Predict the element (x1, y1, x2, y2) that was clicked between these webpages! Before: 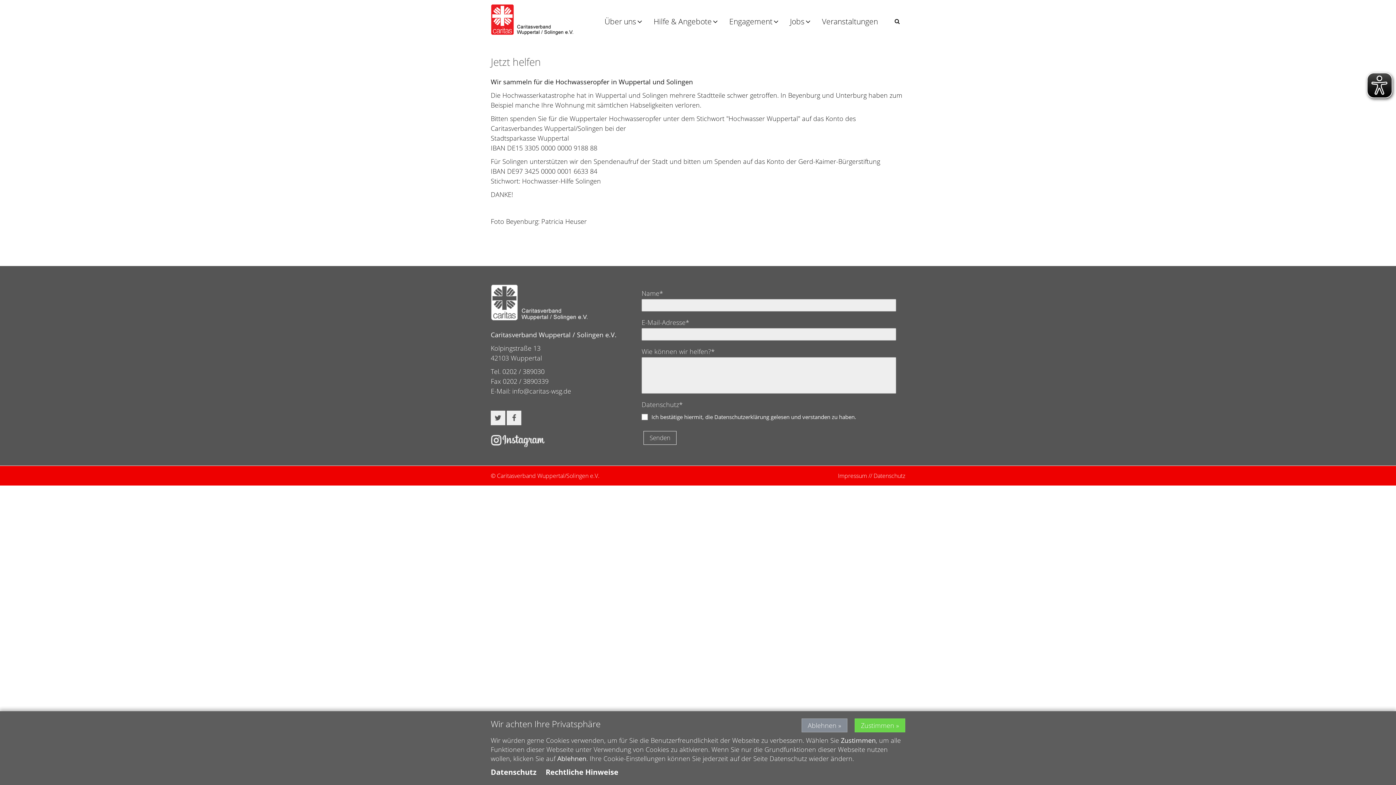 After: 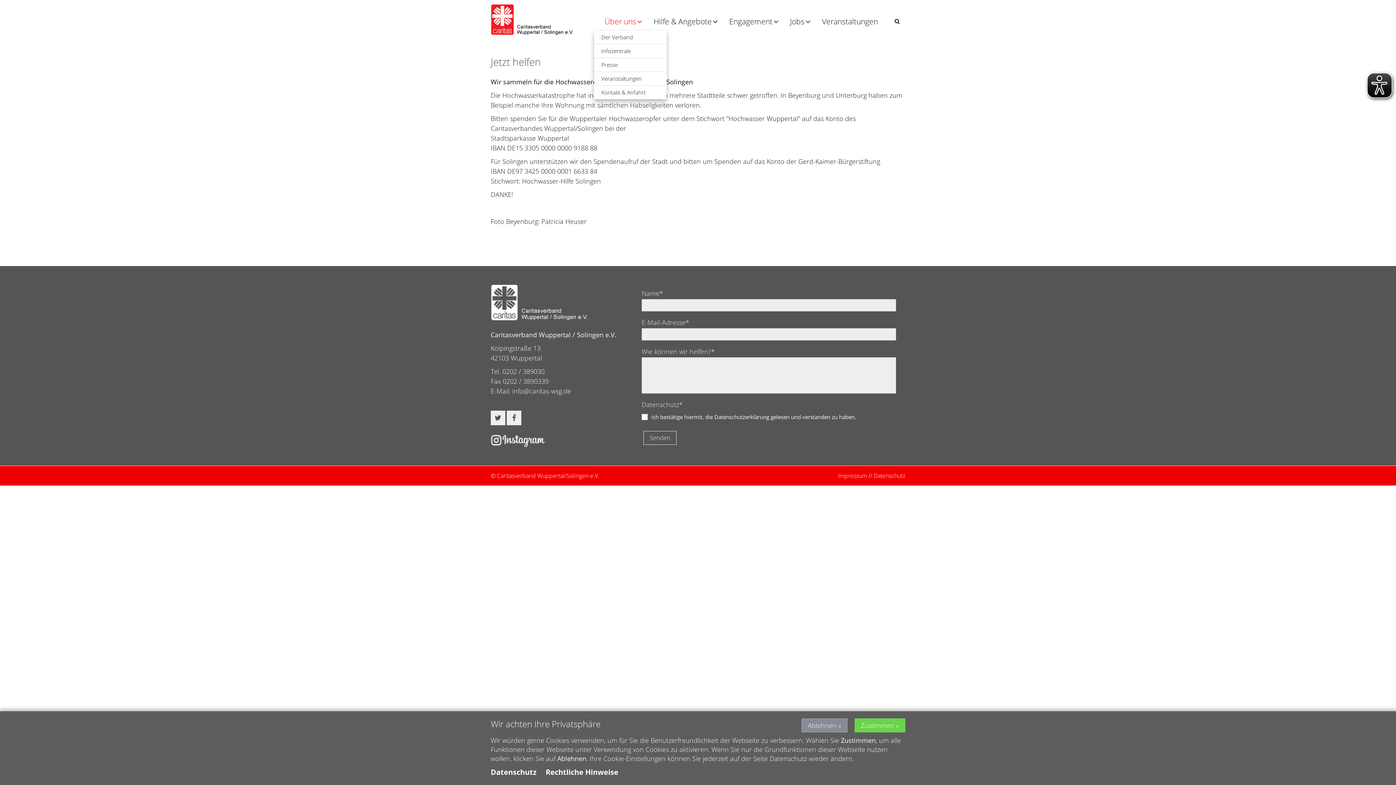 Action: label: Über uns bbox: (597, 11, 643, 31)